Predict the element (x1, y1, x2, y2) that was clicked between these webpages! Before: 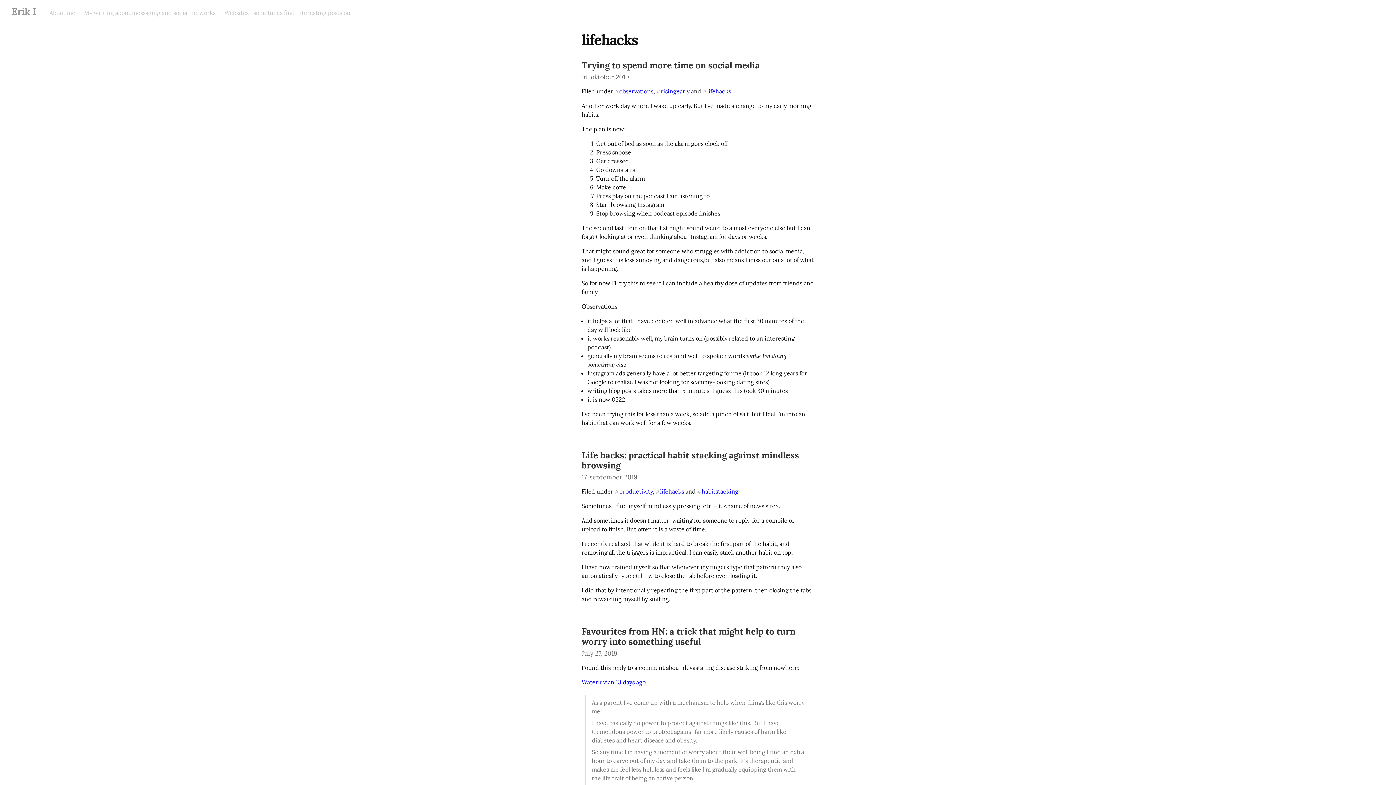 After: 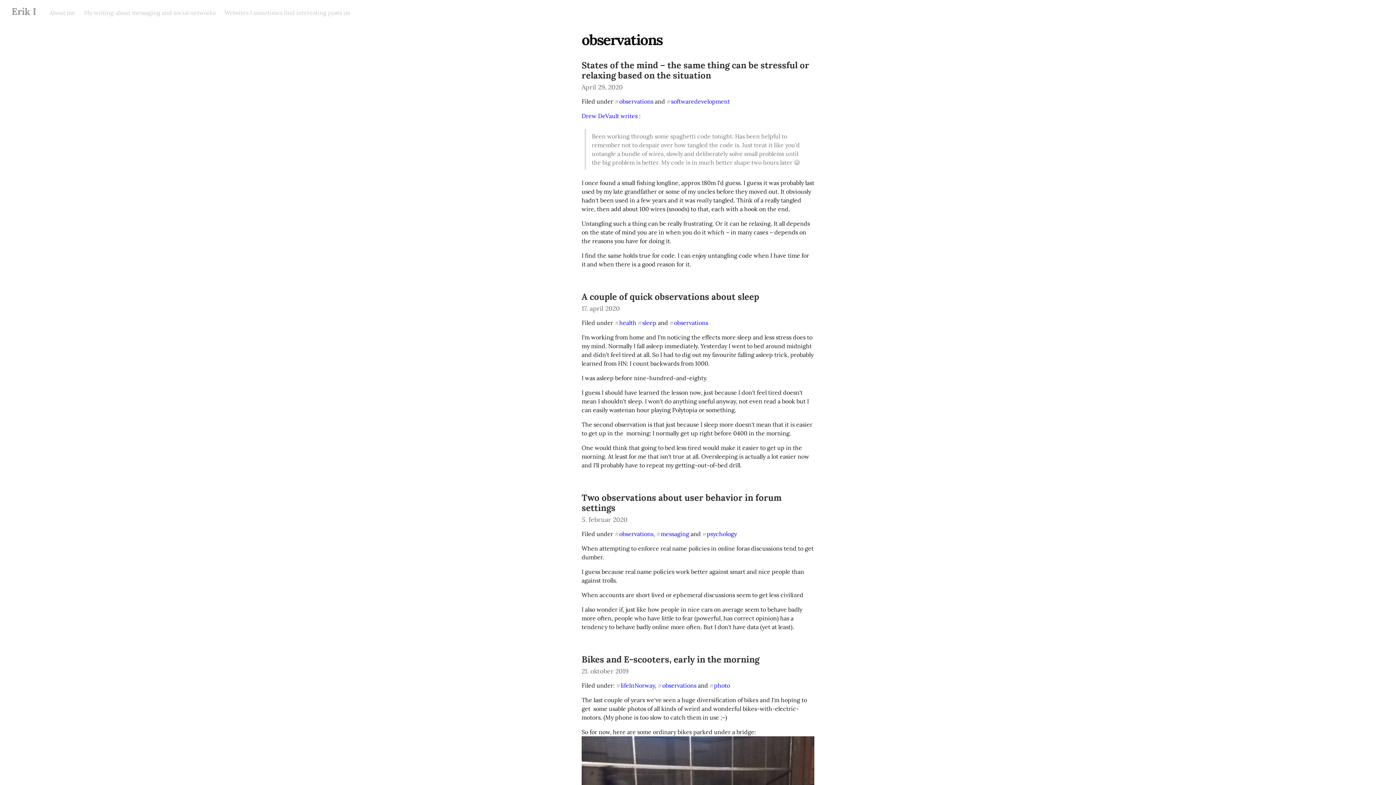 Action: label: #observations bbox: (614, 87, 653, 94)